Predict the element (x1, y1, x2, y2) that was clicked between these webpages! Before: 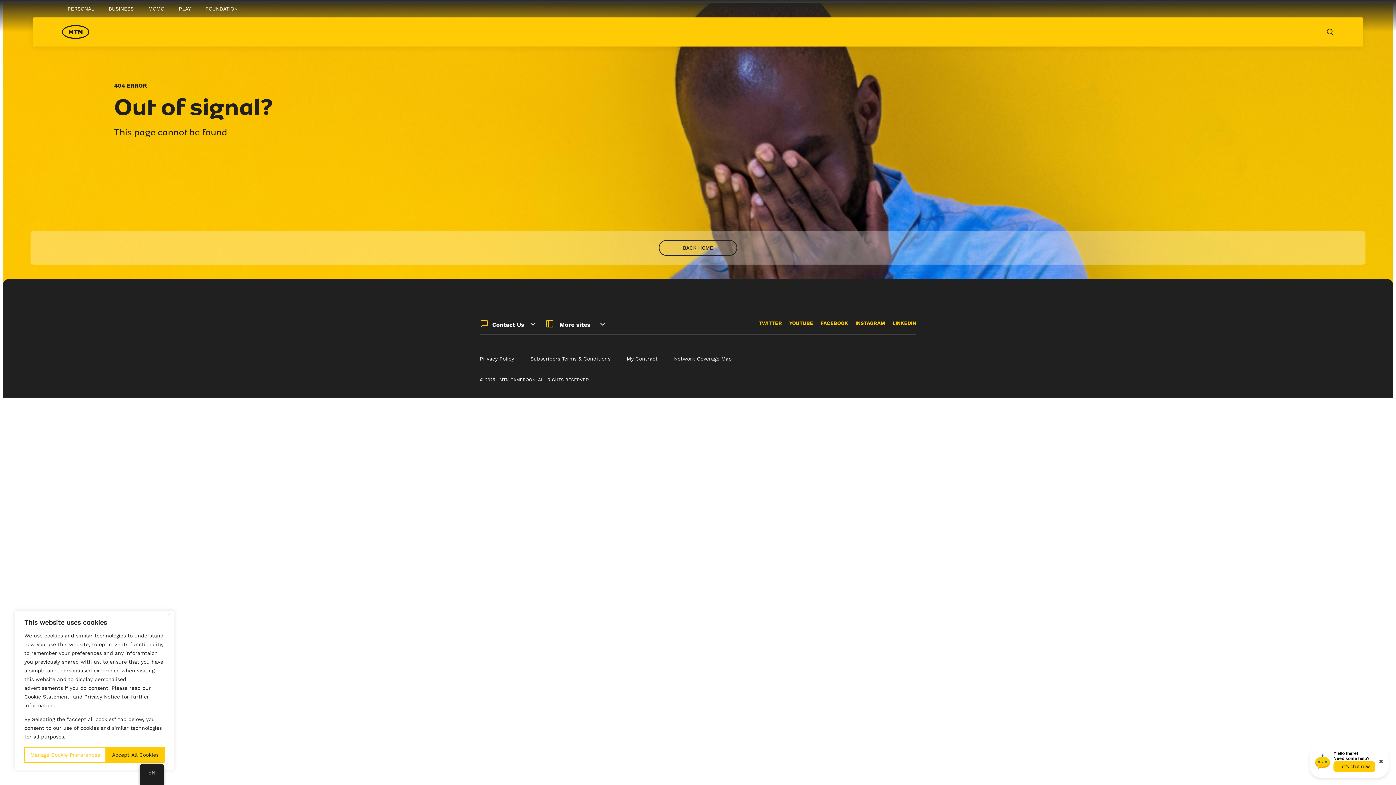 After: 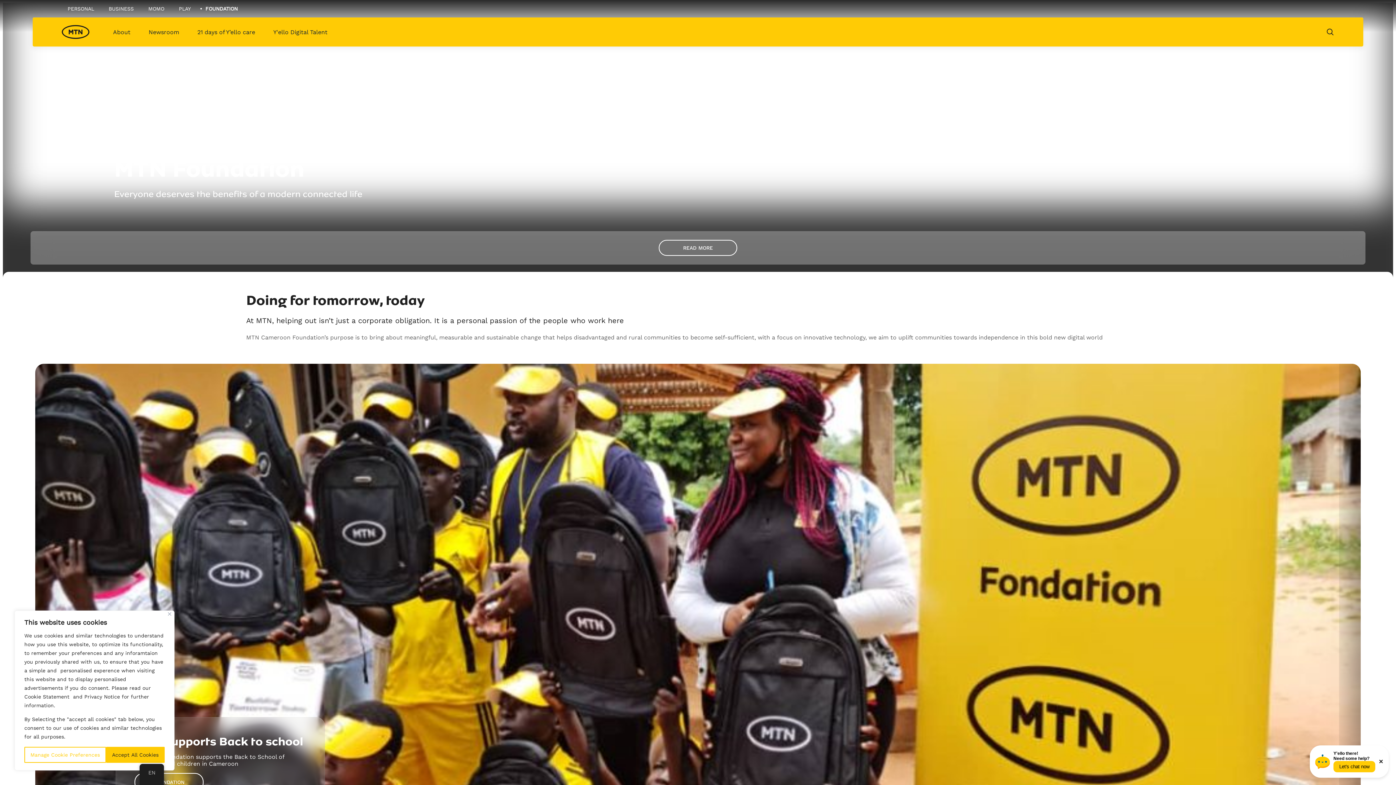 Action: label: FOUNDATION bbox: (201, 6, 248, 11)